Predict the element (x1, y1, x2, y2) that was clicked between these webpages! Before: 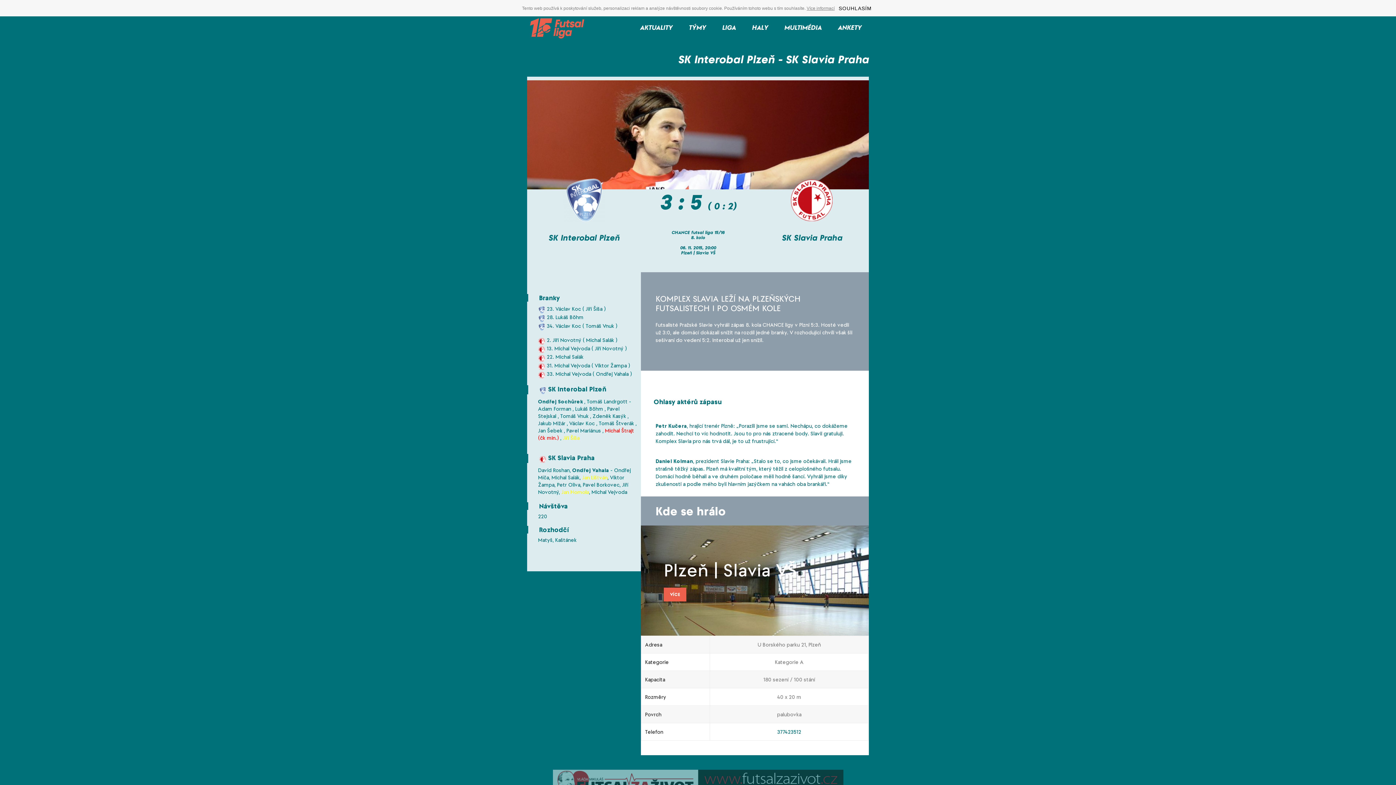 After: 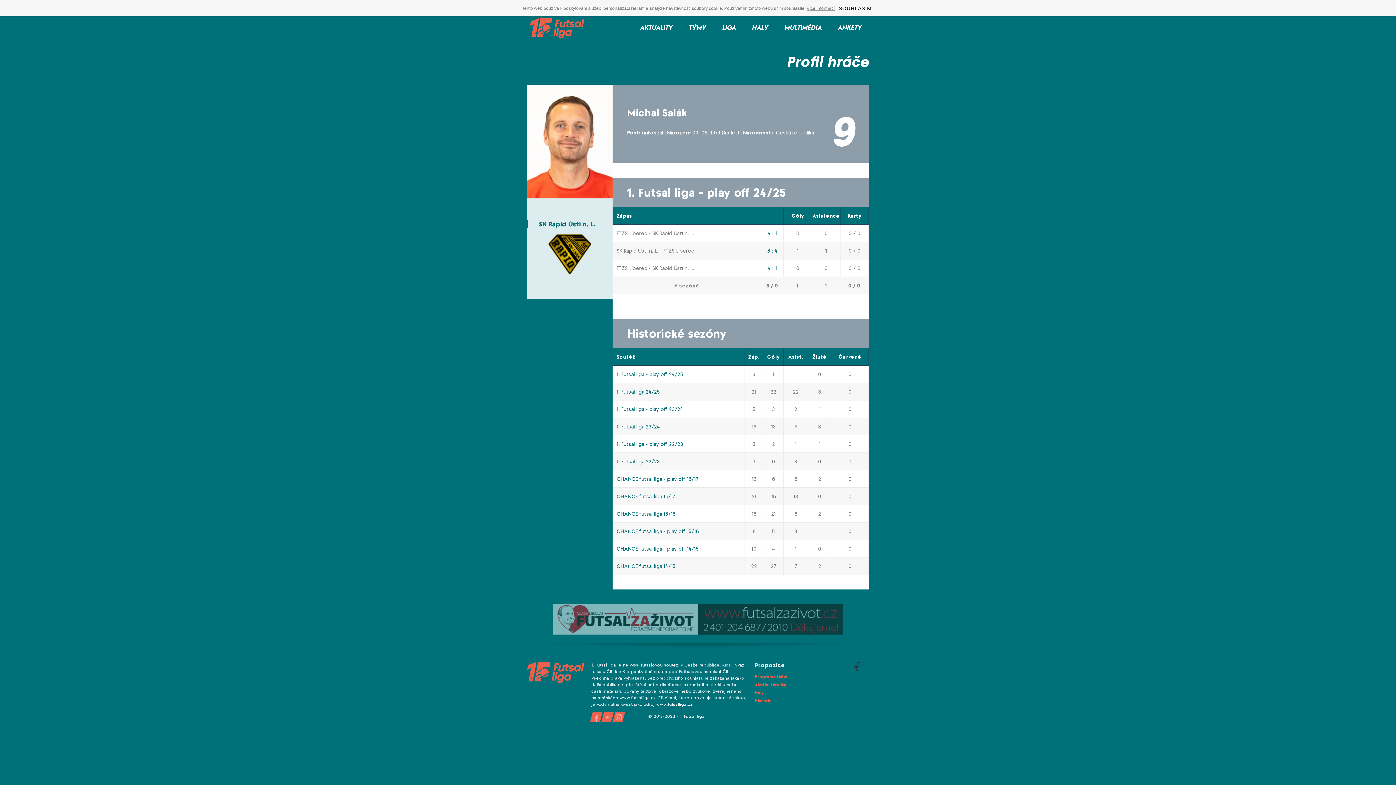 Action: bbox: (586, 337, 614, 343) label: Michal Salák